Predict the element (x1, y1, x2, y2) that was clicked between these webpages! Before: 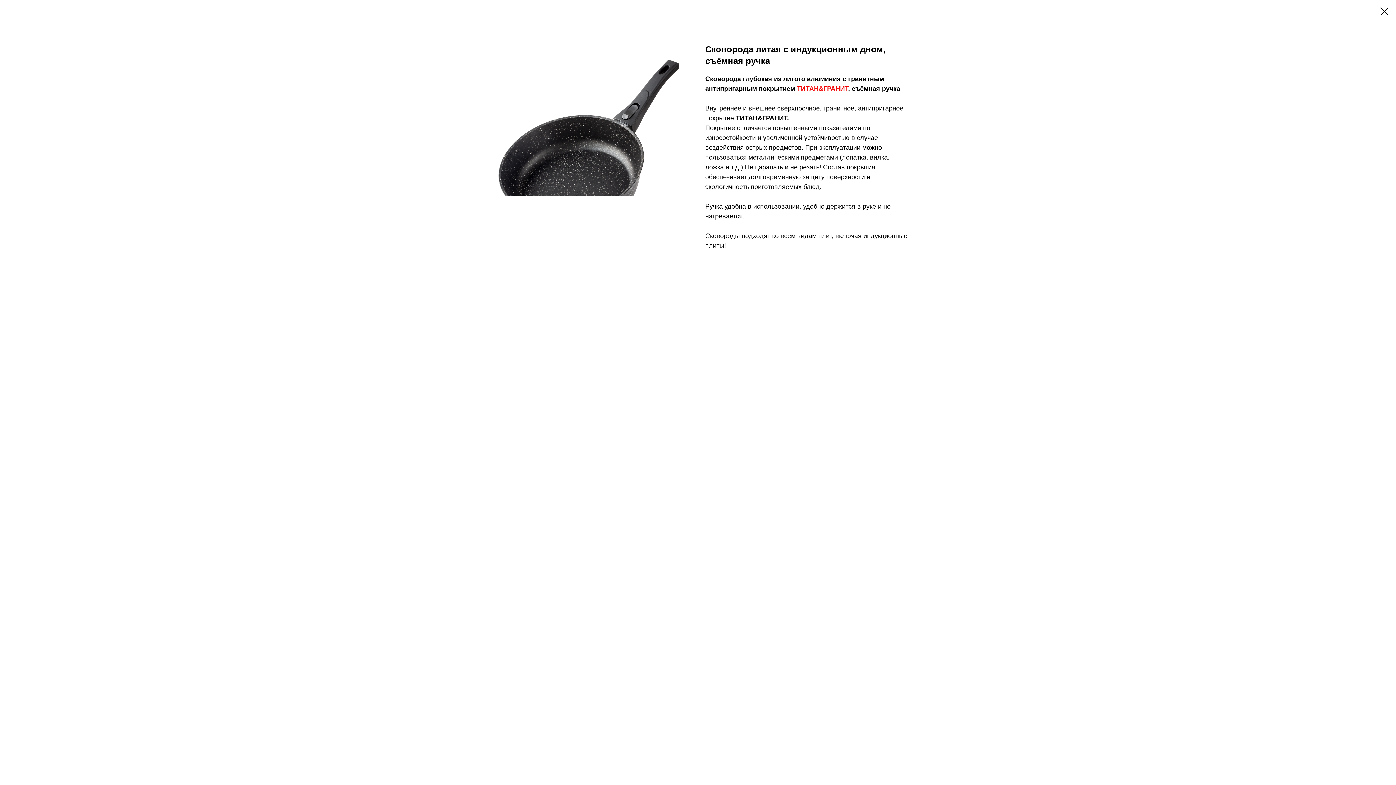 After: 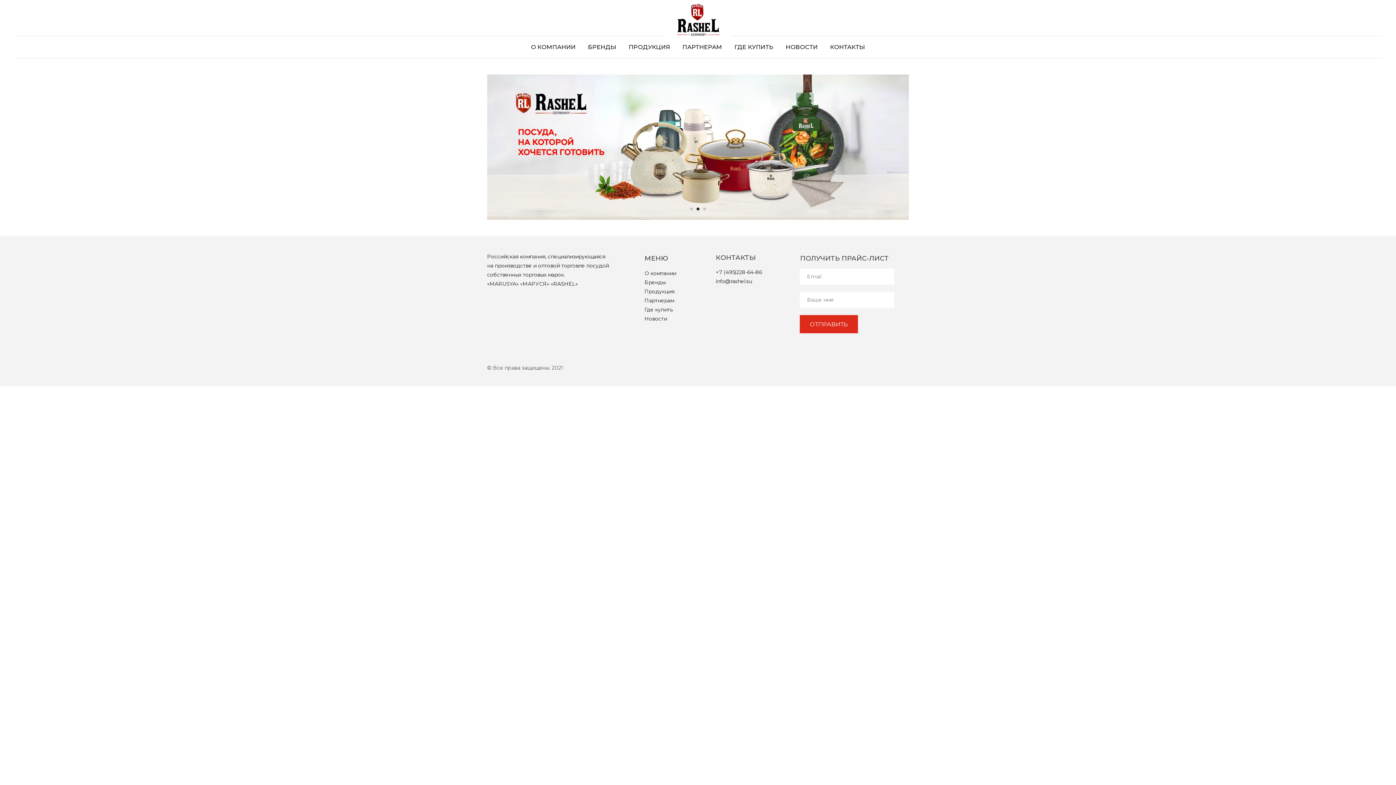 Action: bbox: (1380, 7, 1389, 15)